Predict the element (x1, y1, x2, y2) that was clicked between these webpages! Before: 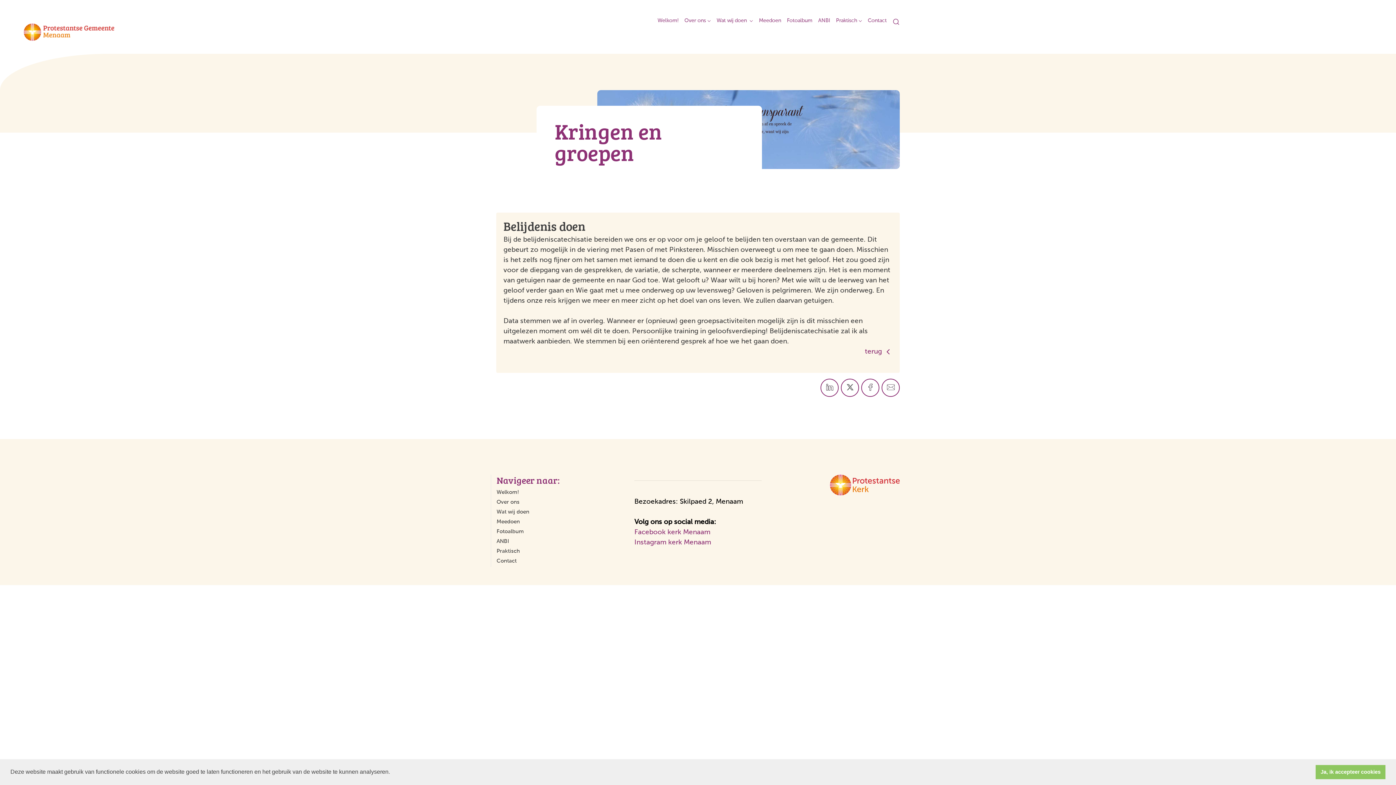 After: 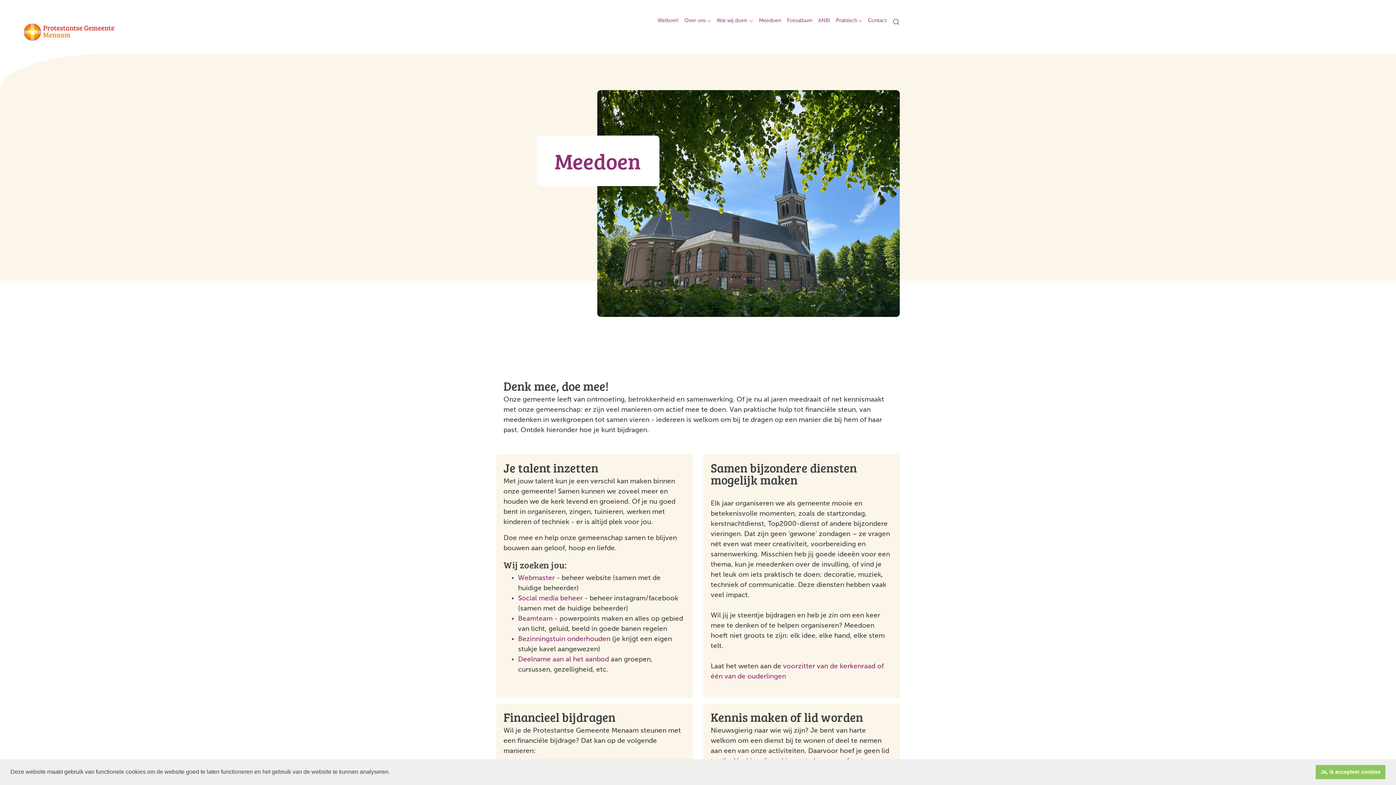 Action: bbox: (496, 518, 520, 526) label: Meedoen